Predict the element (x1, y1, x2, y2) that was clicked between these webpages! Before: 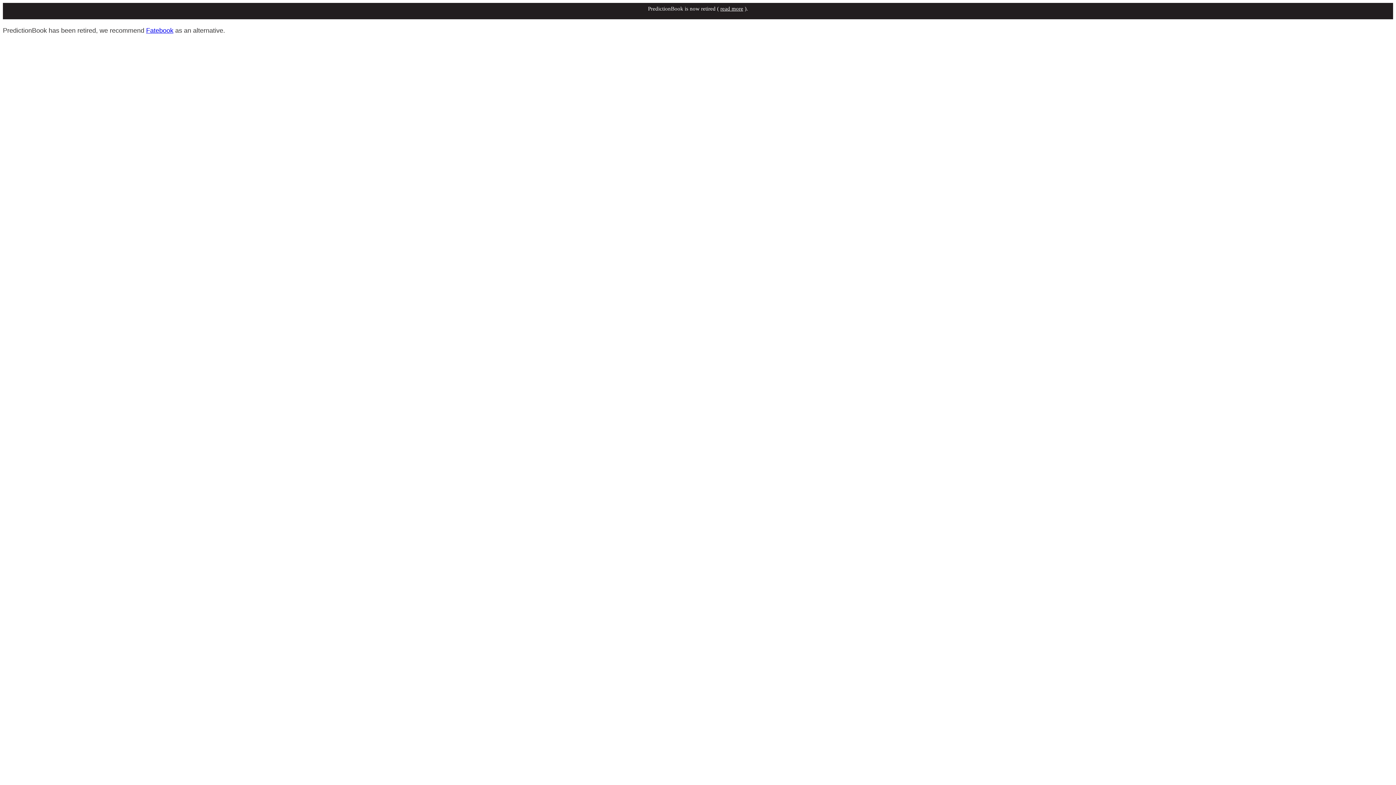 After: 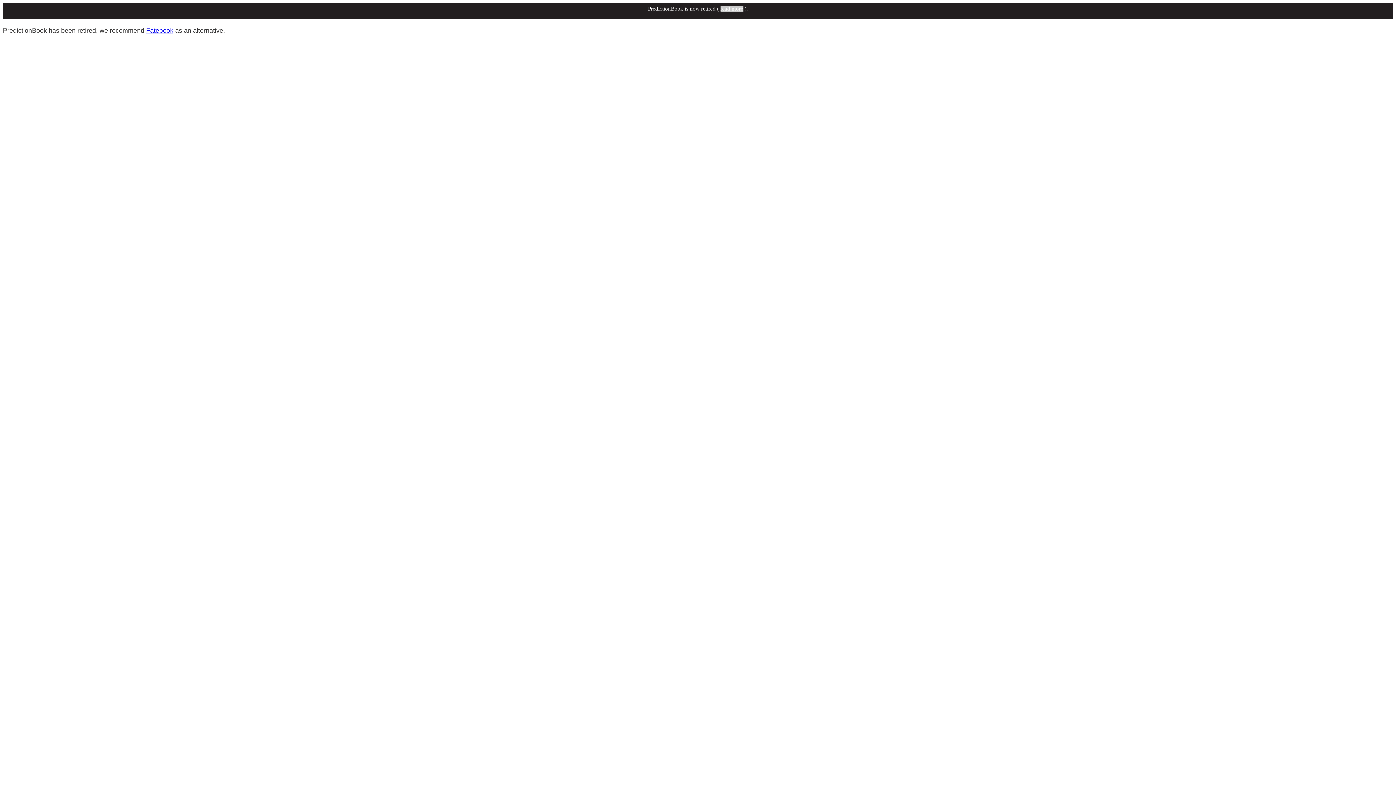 Action: label: read more bbox: (720, 5, 743, 11)